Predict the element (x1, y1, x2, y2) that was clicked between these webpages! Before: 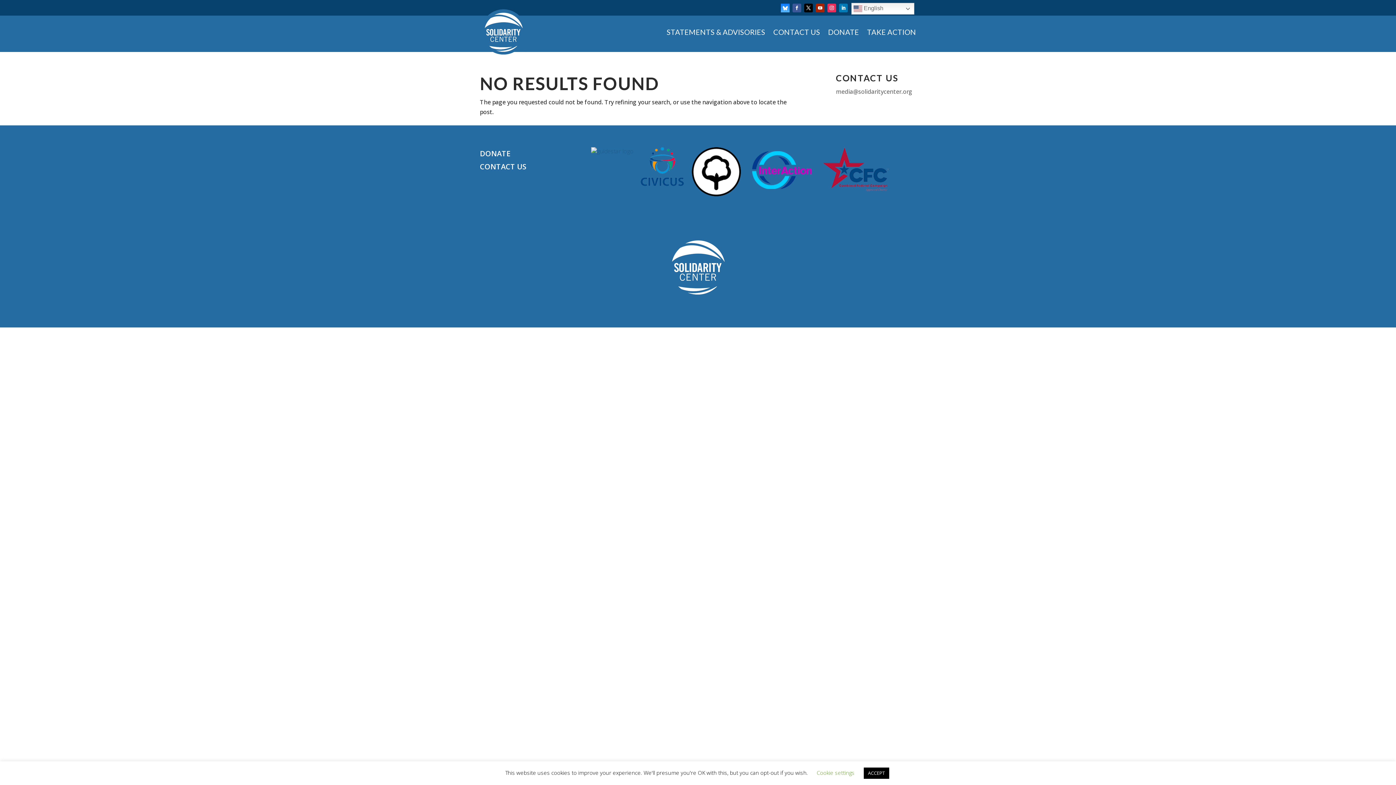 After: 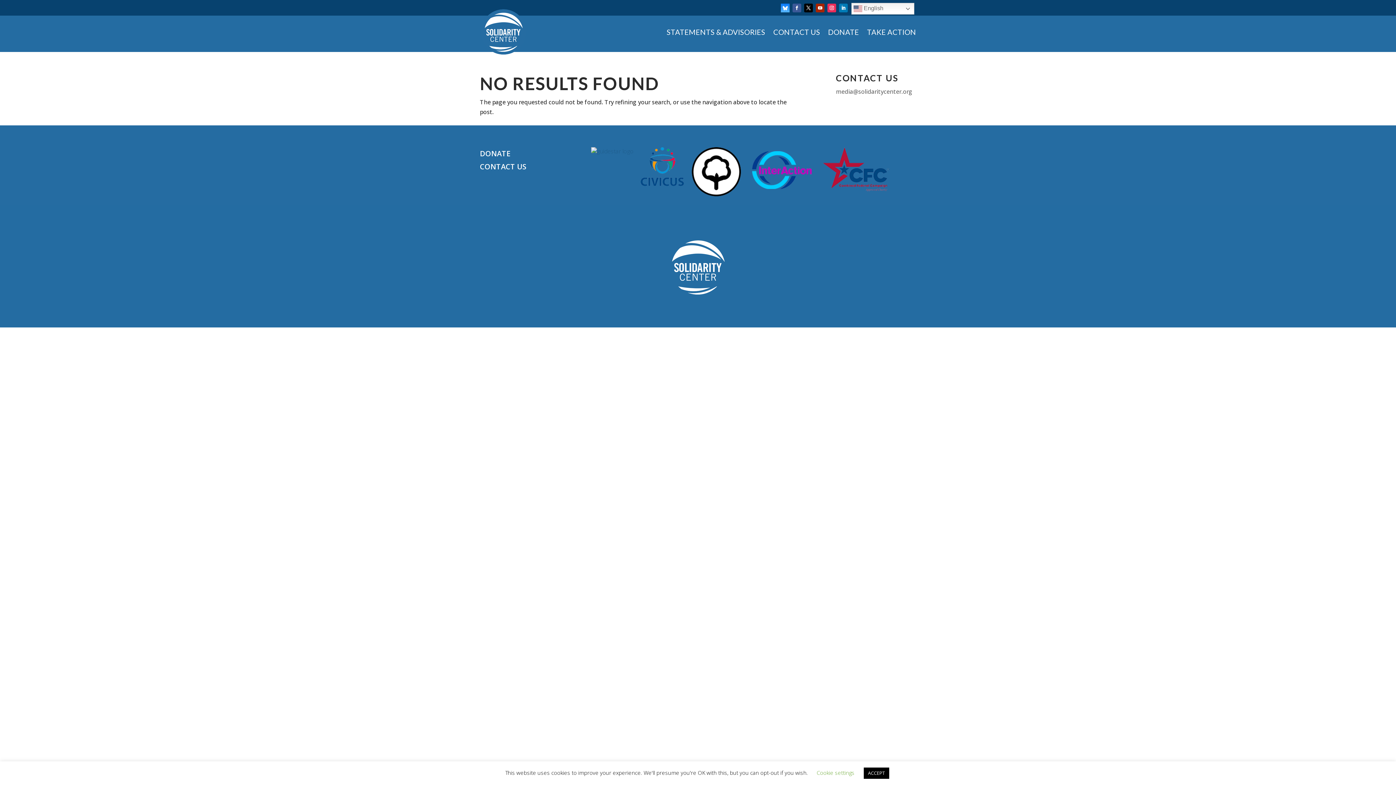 Action: bbox: (640, 180, 684, 188)